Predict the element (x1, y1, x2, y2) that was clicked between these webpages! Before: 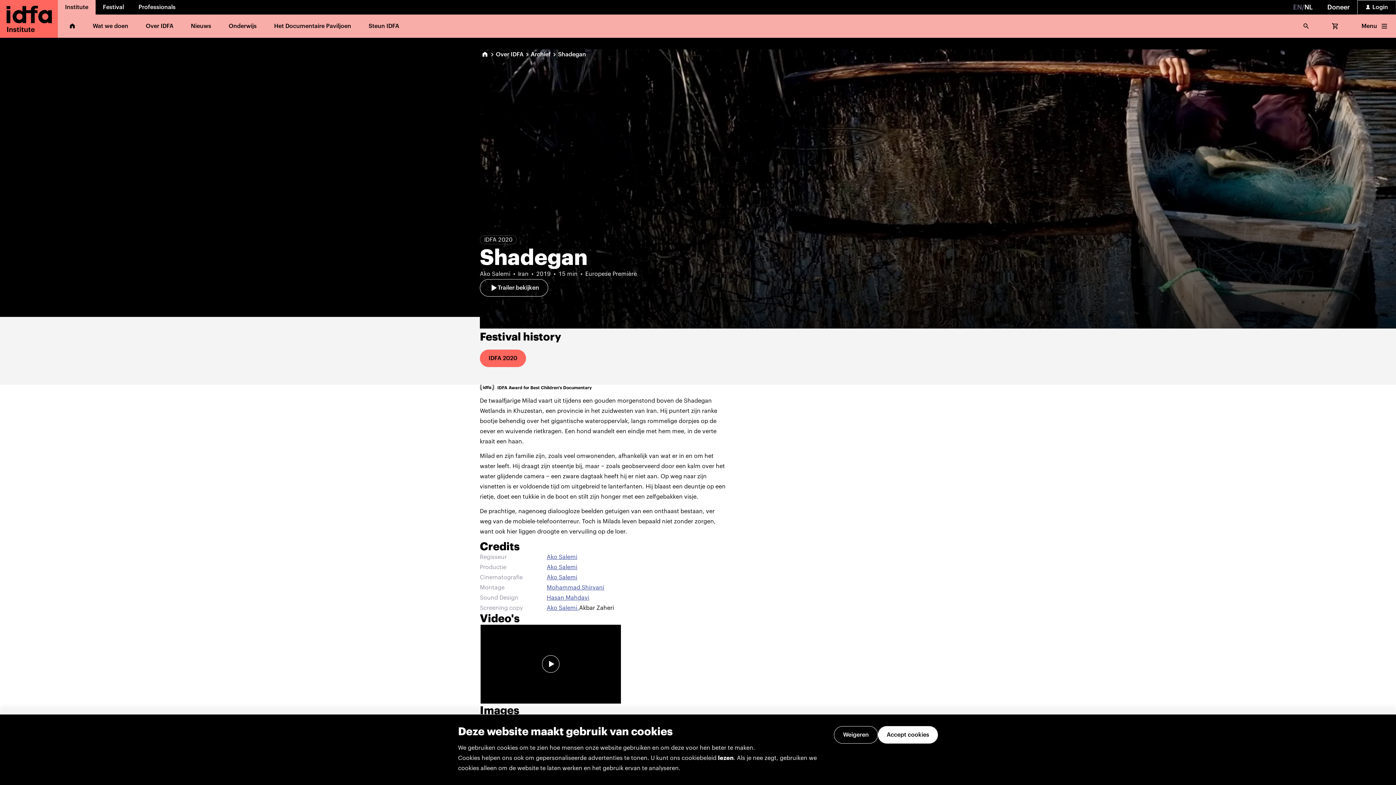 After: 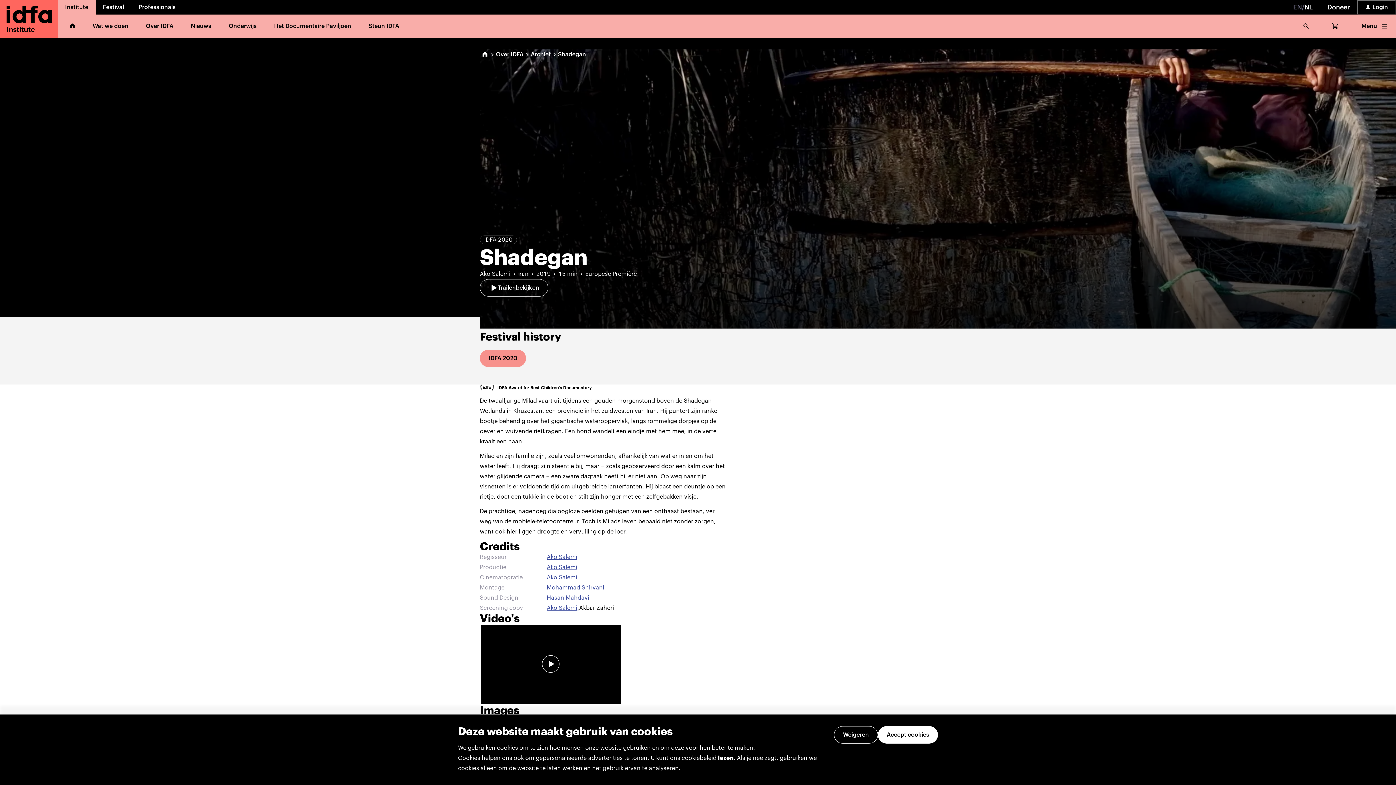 Action: bbox: (480, 349, 526, 367) label: IDFA 2020